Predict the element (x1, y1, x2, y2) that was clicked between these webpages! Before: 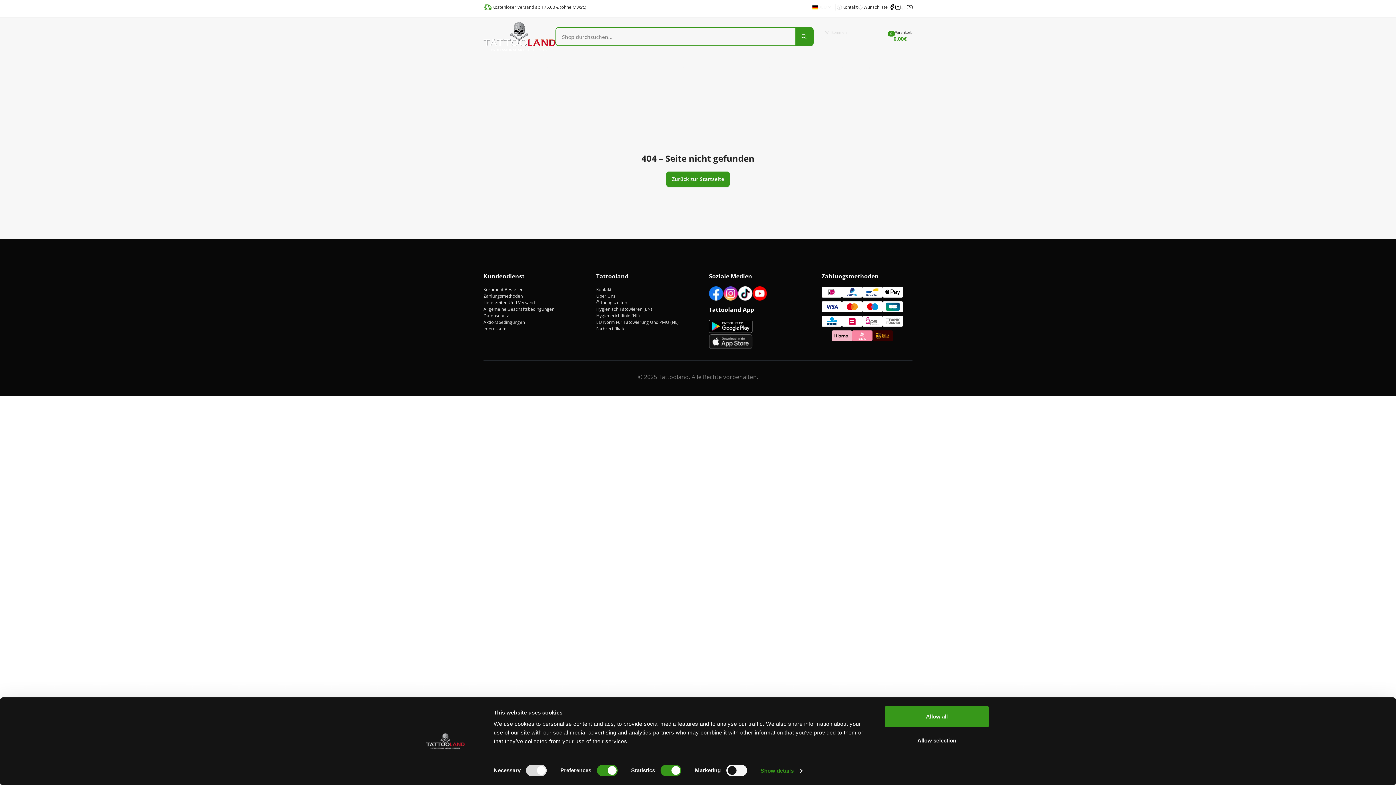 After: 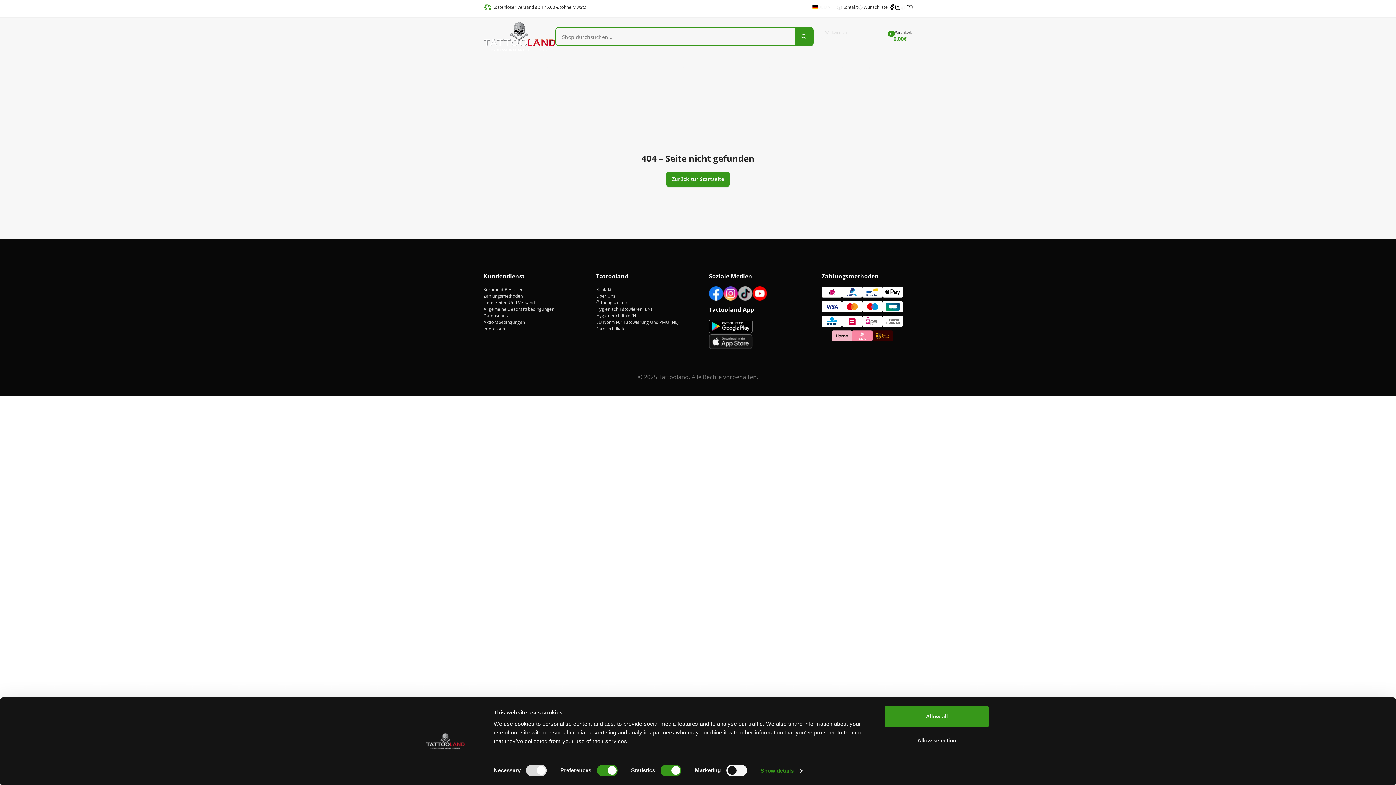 Action: bbox: (738, 286, 752, 301)